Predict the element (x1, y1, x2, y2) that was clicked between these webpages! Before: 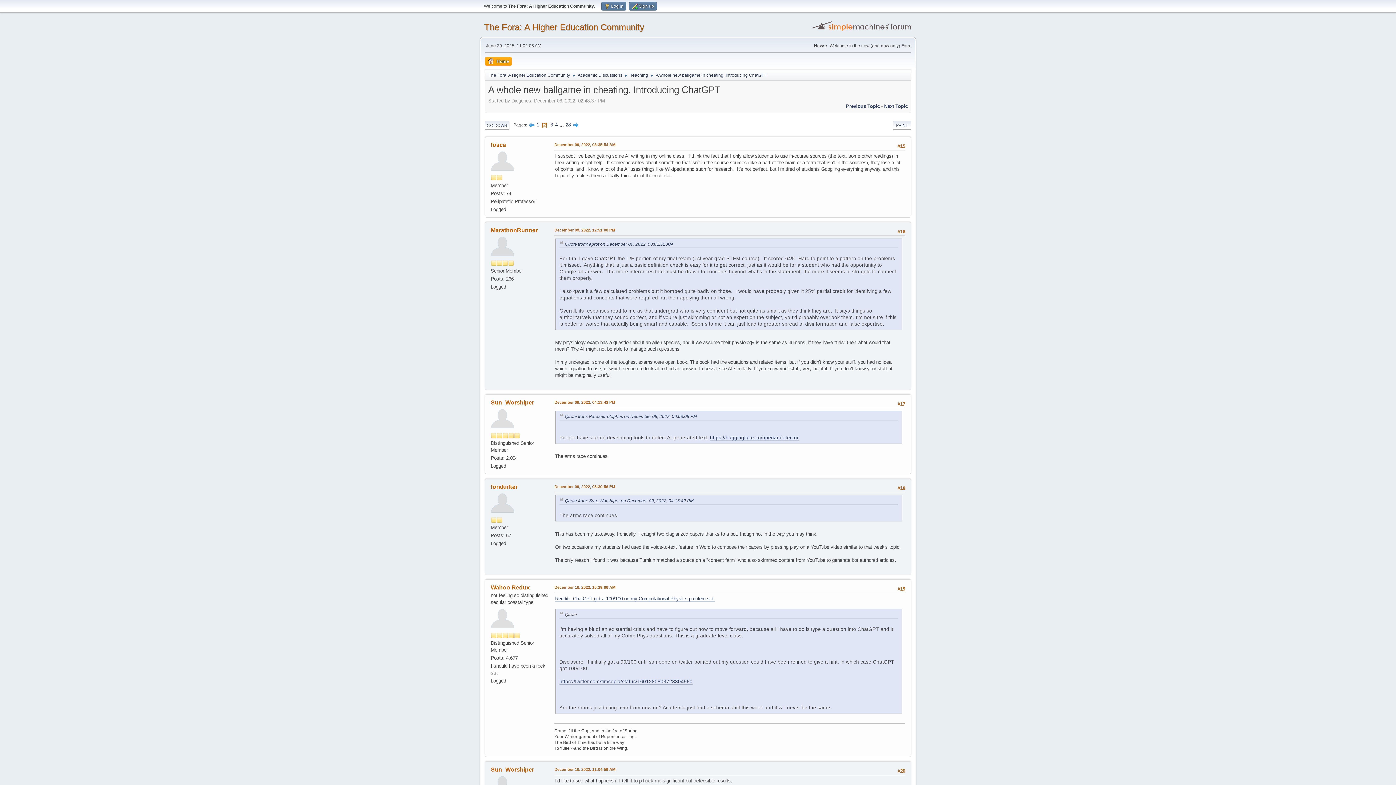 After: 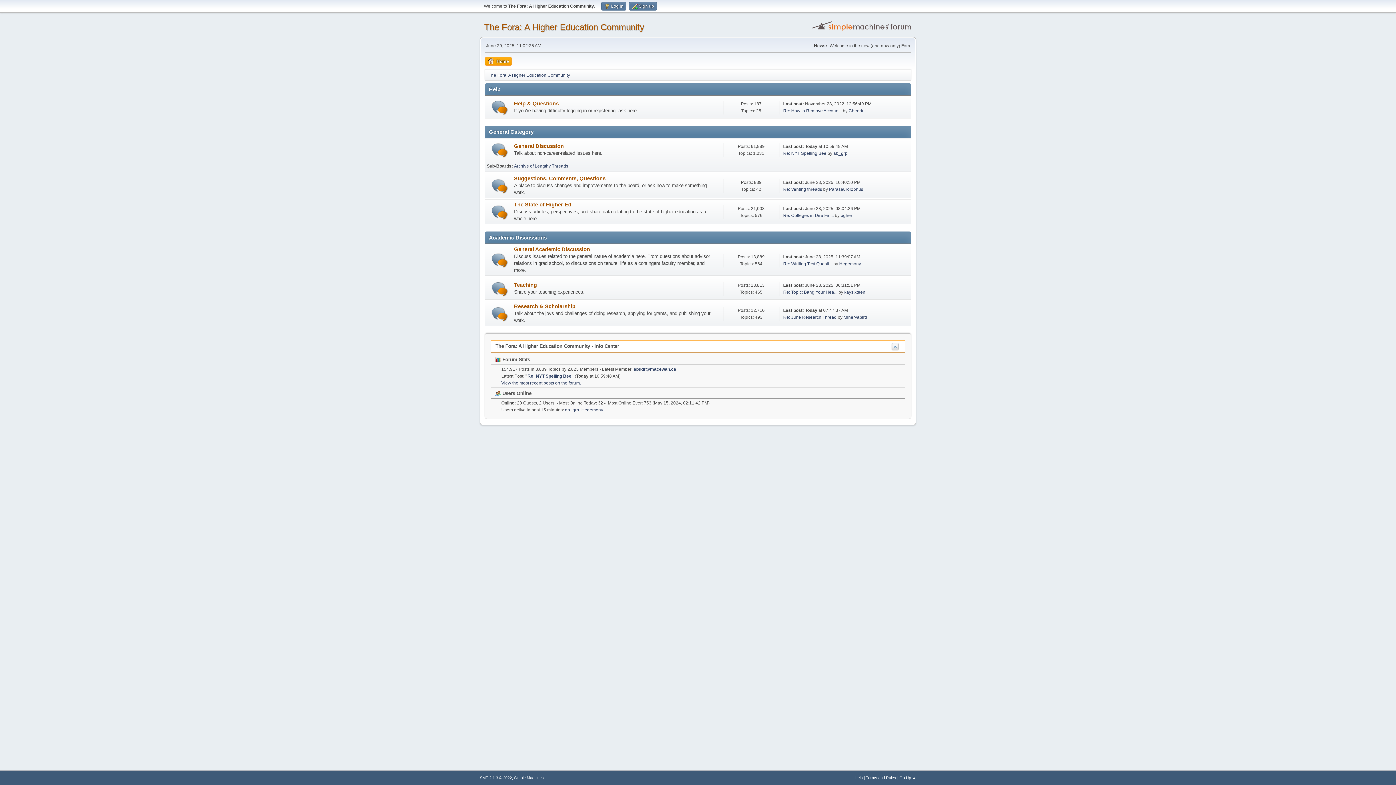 Action: label: Academic Discussions bbox: (577, 68, 622, 79)